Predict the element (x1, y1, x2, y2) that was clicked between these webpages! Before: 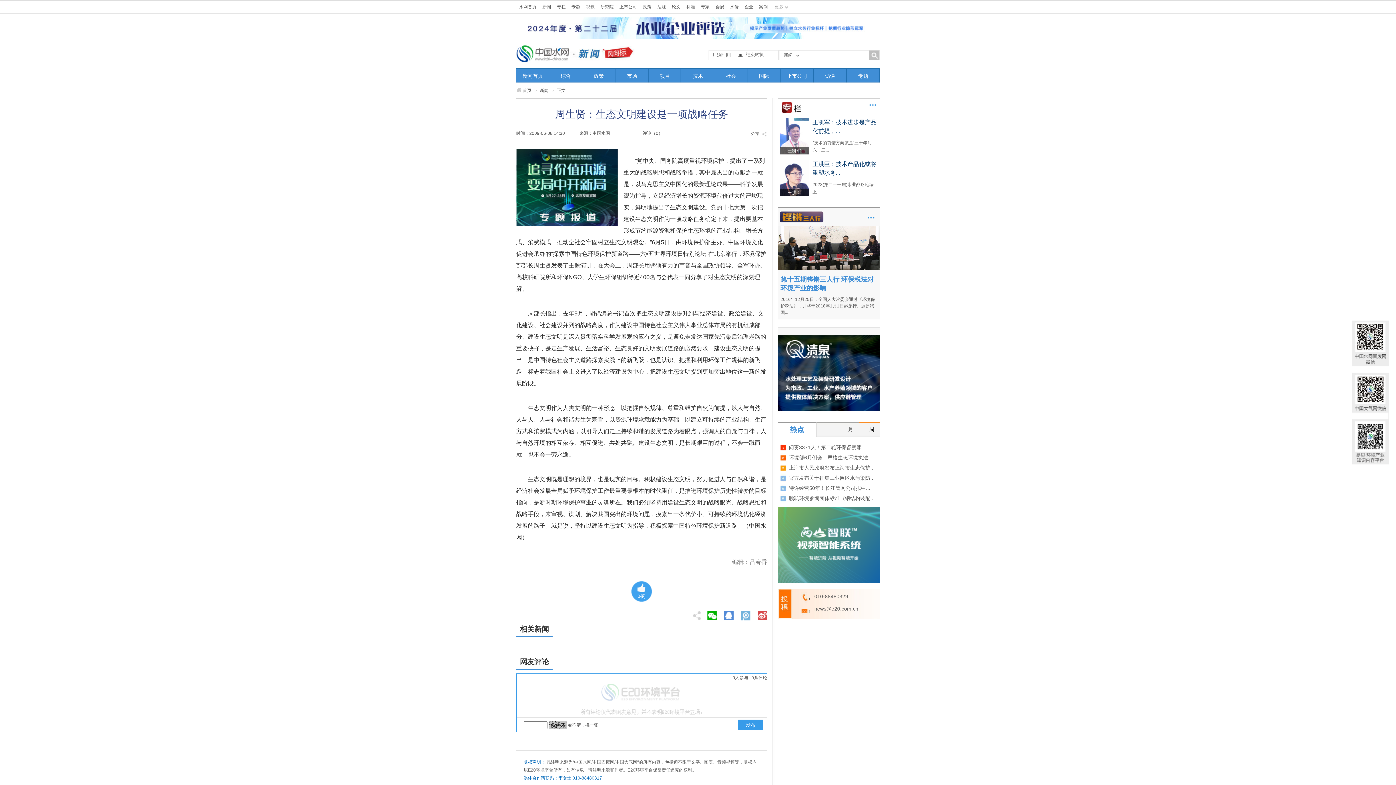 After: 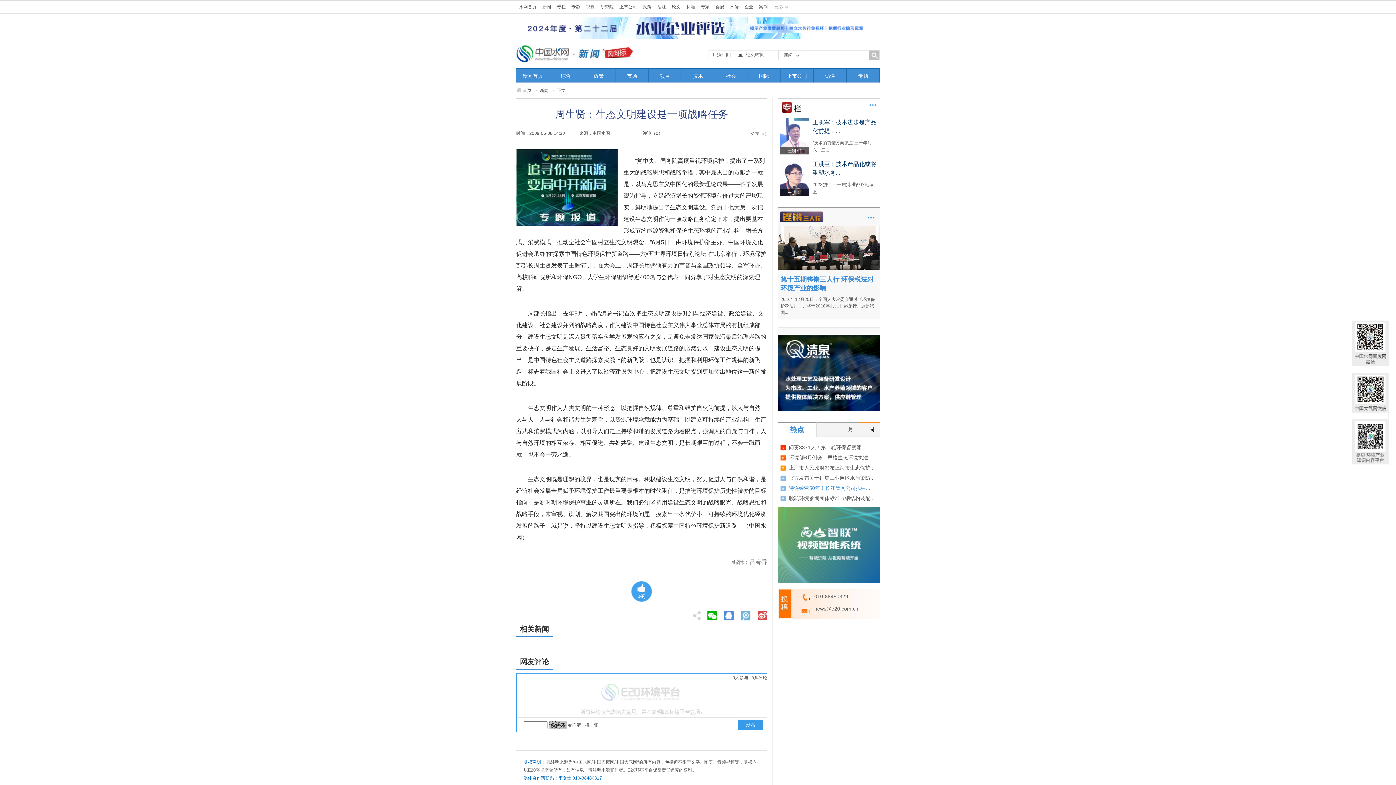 Action: bbox: (789, 485, 870, 491) label: 特许经营50年！长江管网公司拟中...